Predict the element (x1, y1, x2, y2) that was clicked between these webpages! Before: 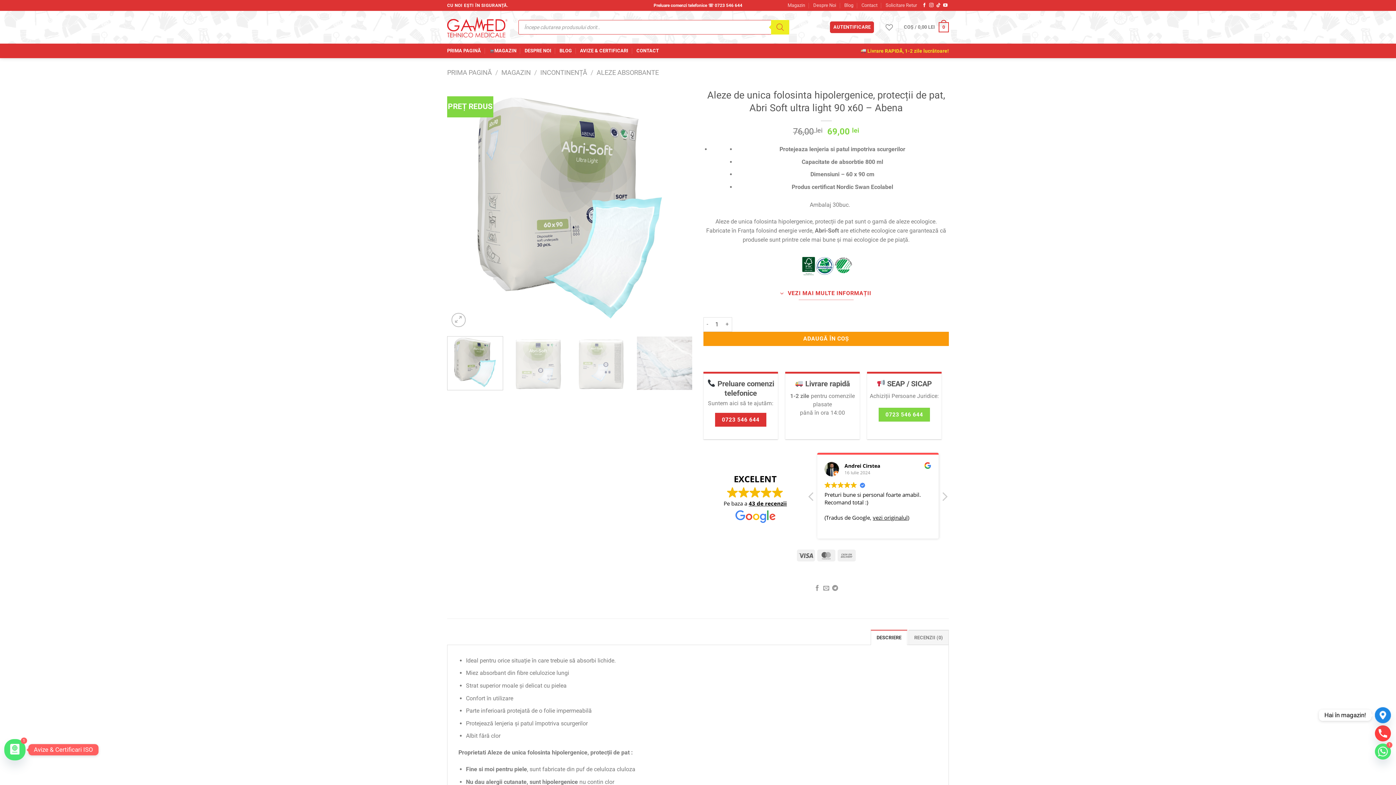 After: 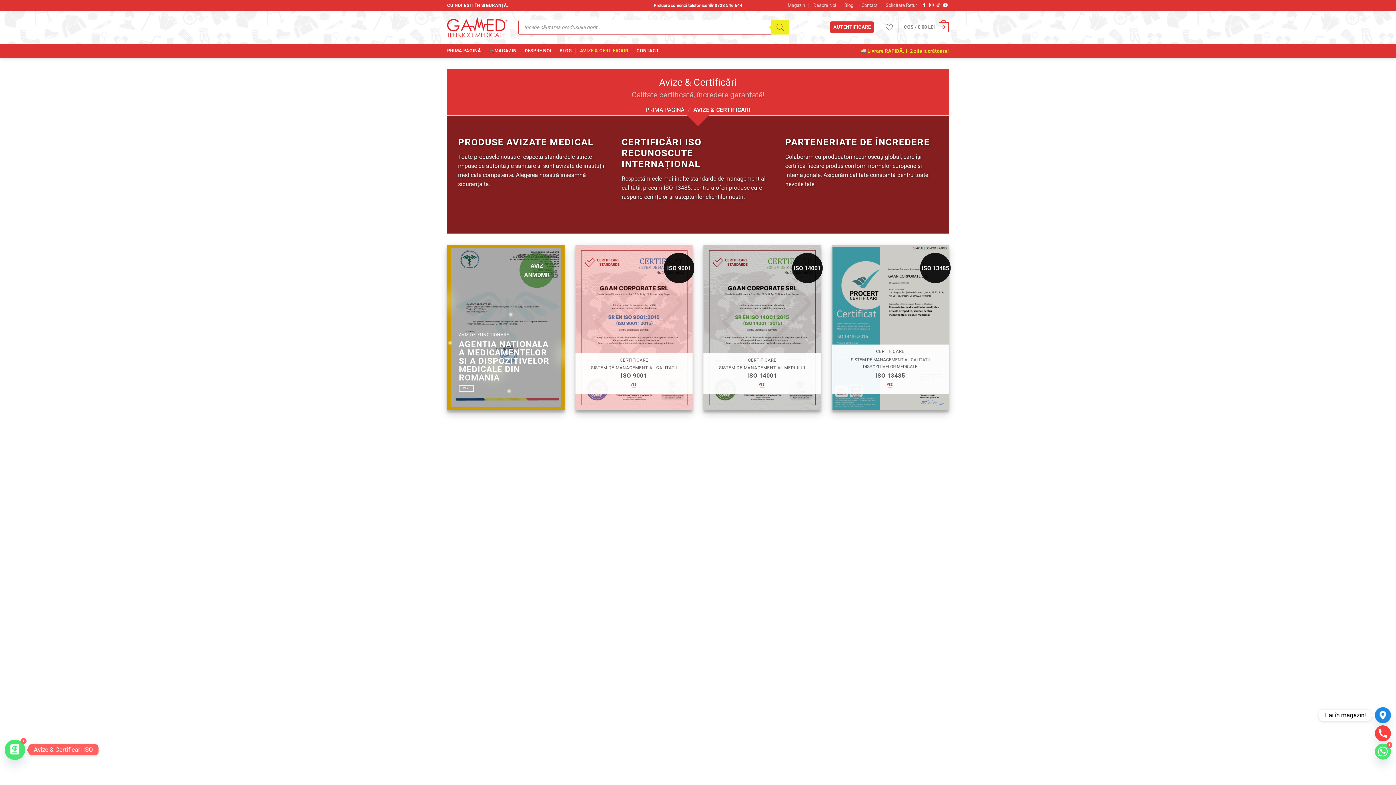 Action: bbox: (580, 44, 628, 57) label: AVIZE & CERTIFICARI